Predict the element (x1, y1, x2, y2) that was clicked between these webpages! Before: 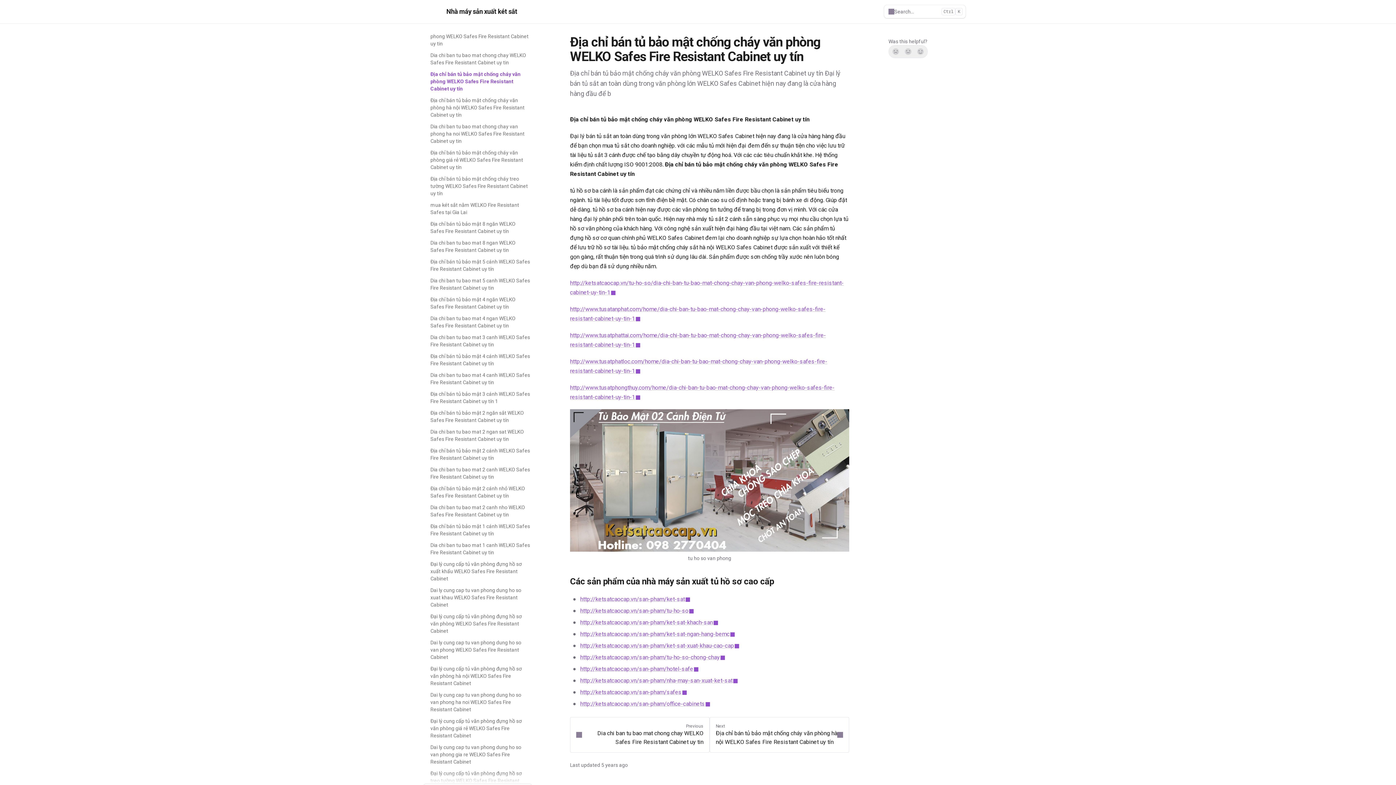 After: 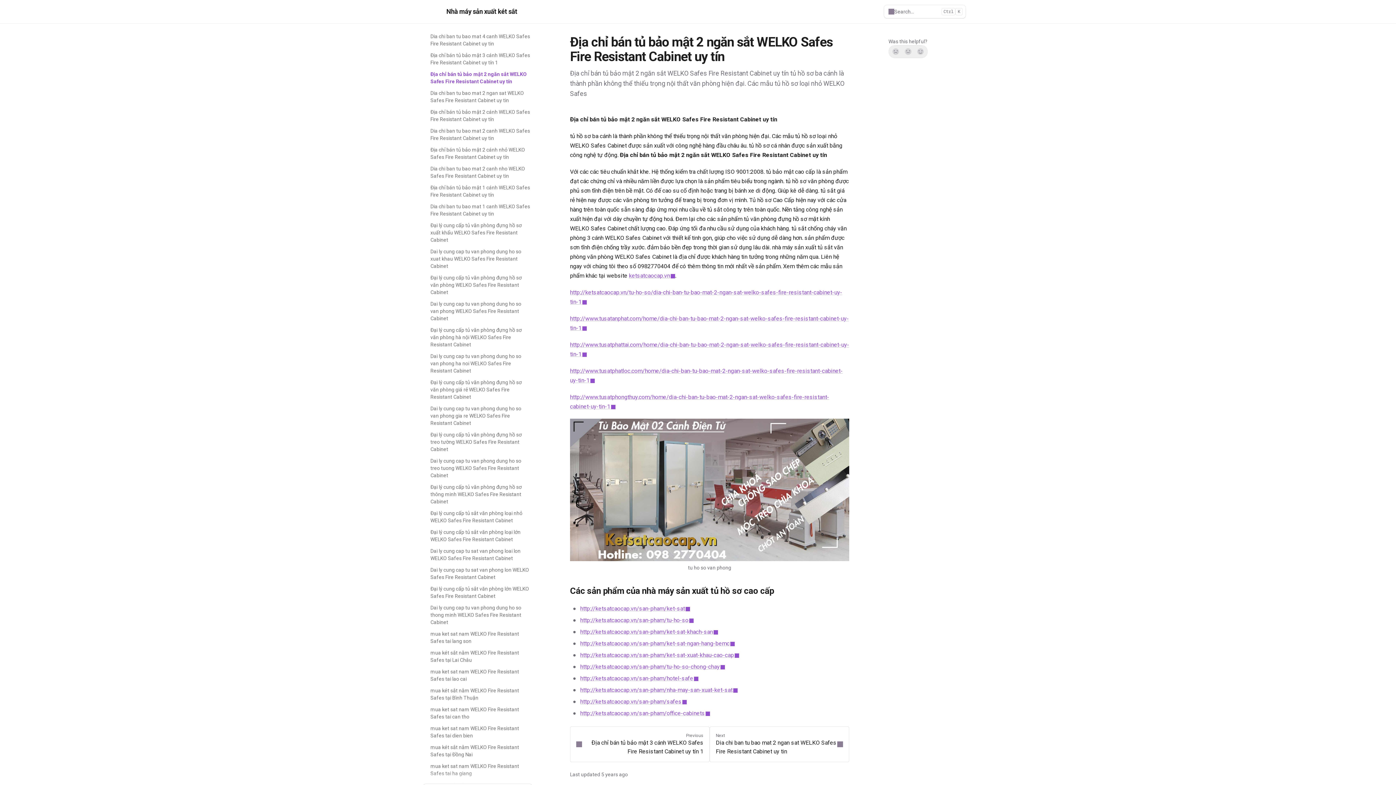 Action: label: Địa chỉ bán tủ bảo mật 2 ngăn sắt WELKO Safes Fire Resistant Cabinet uy tín bbox: (426, 407, 532, 426)